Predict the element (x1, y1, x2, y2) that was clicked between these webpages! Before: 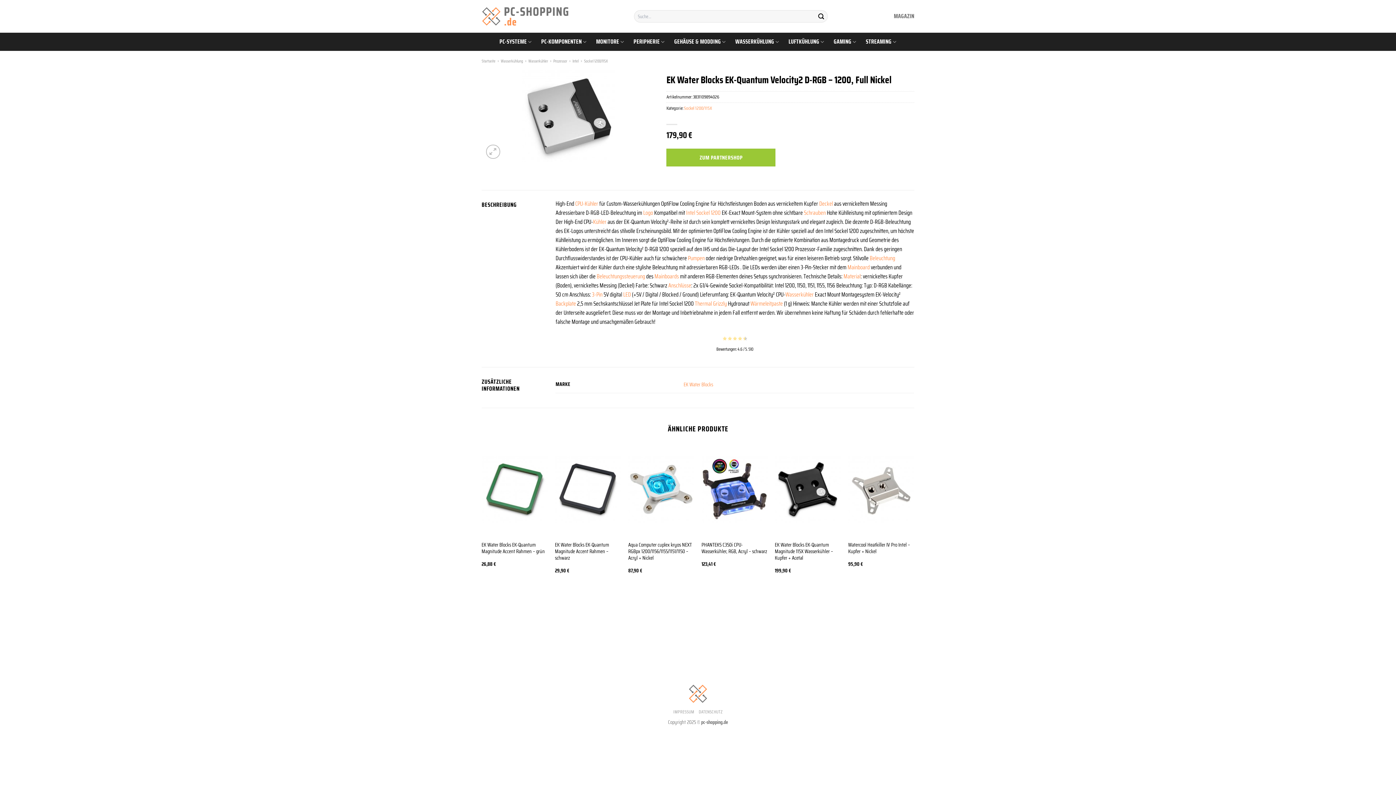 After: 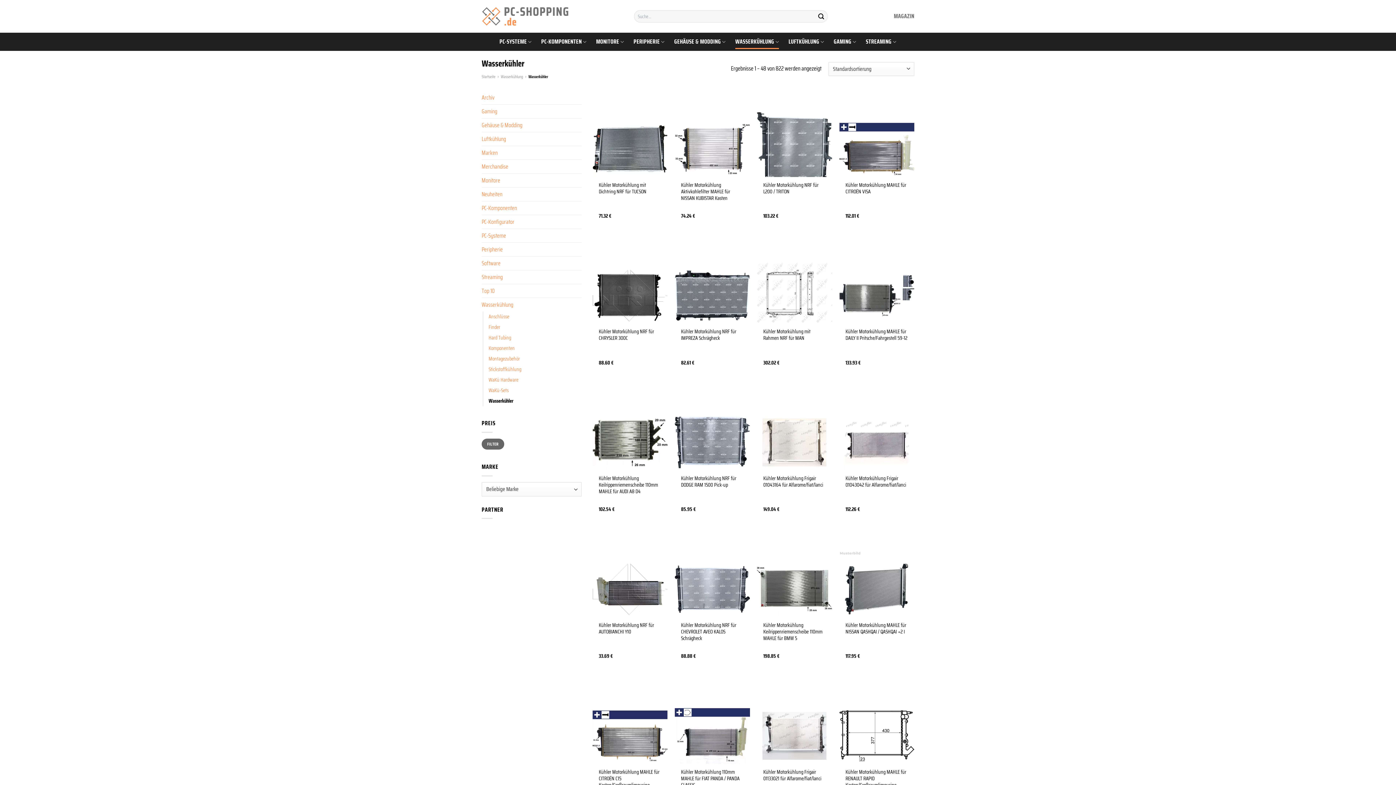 Action: bbox: (528, 57, 548, 64) label: Wasserkühler